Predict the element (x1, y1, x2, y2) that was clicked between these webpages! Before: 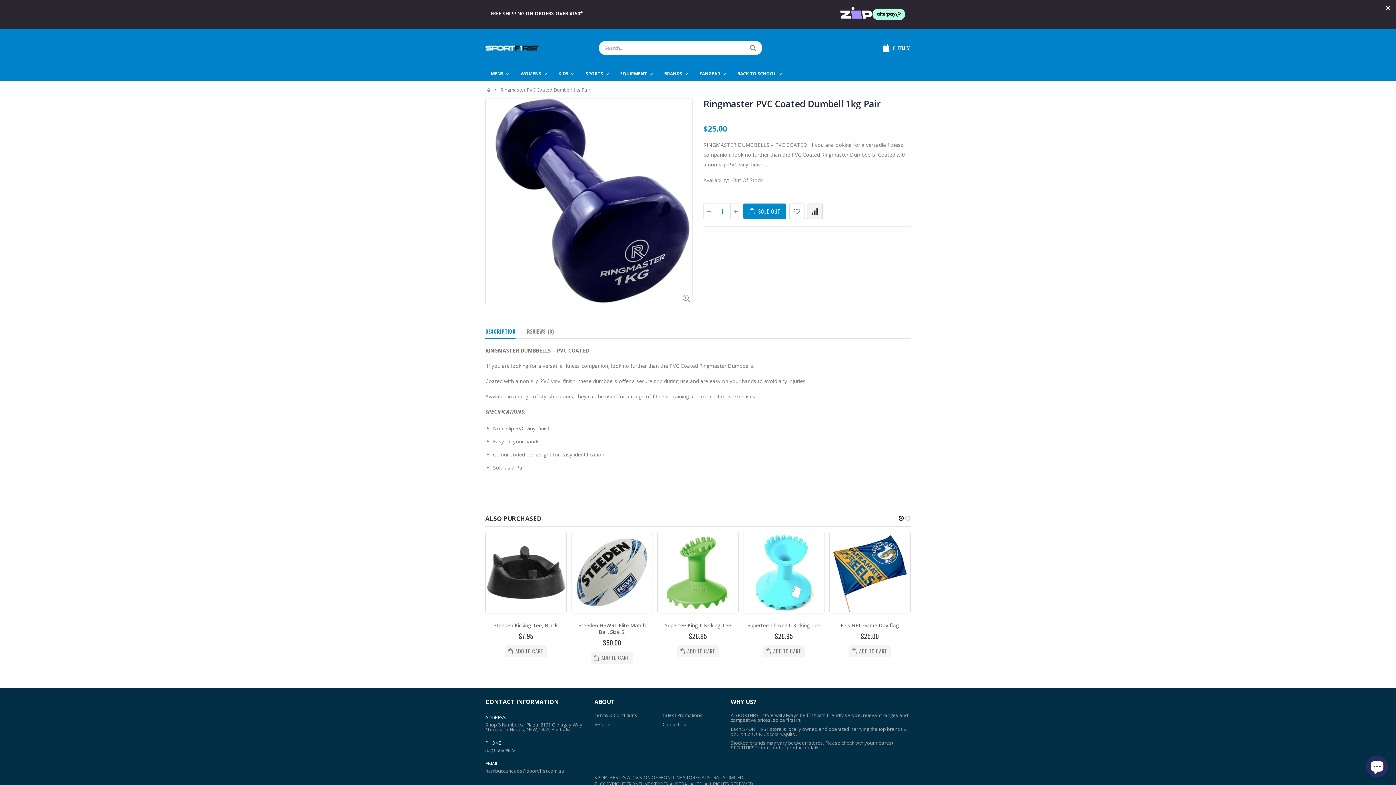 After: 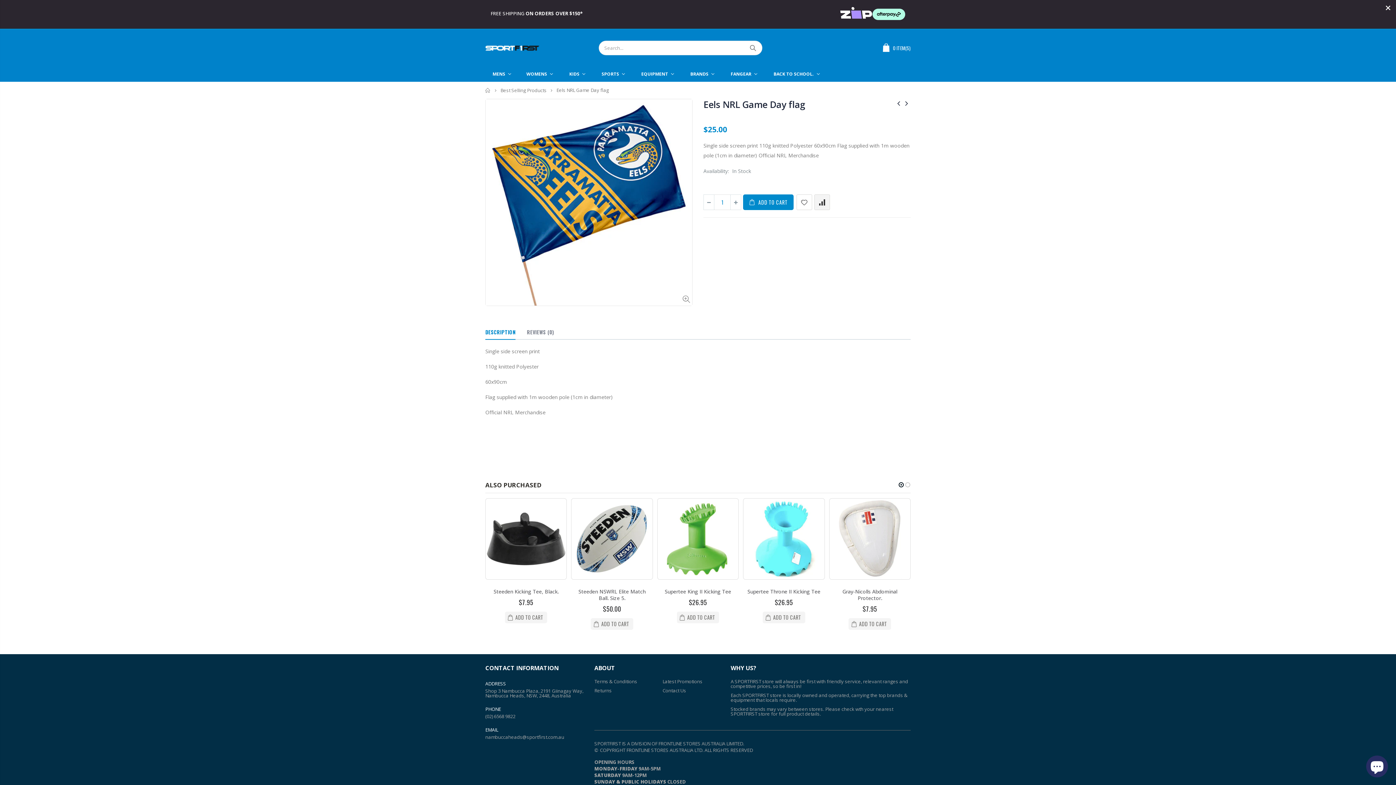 Action: label: Eels NRL Game Day flag bbox: (840, 622, 899, 629)